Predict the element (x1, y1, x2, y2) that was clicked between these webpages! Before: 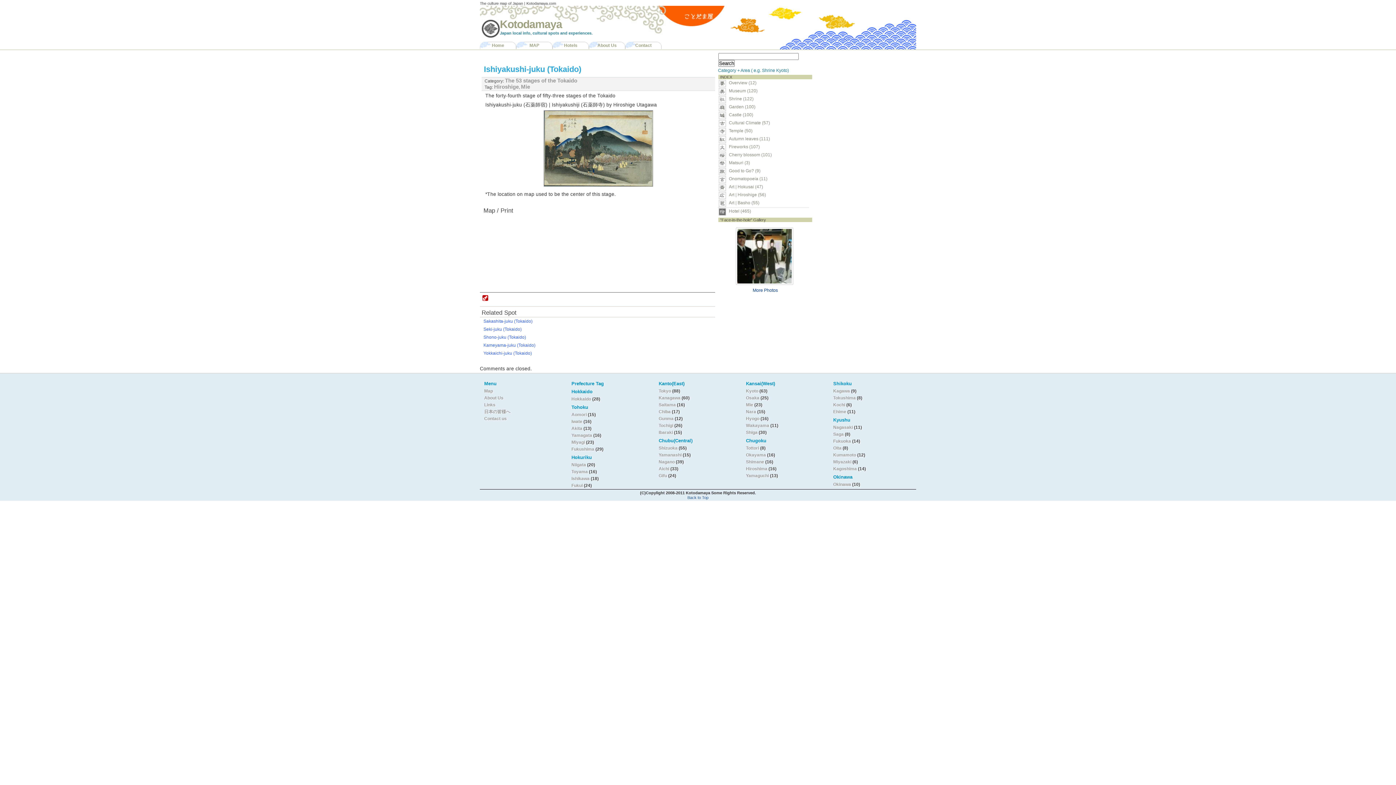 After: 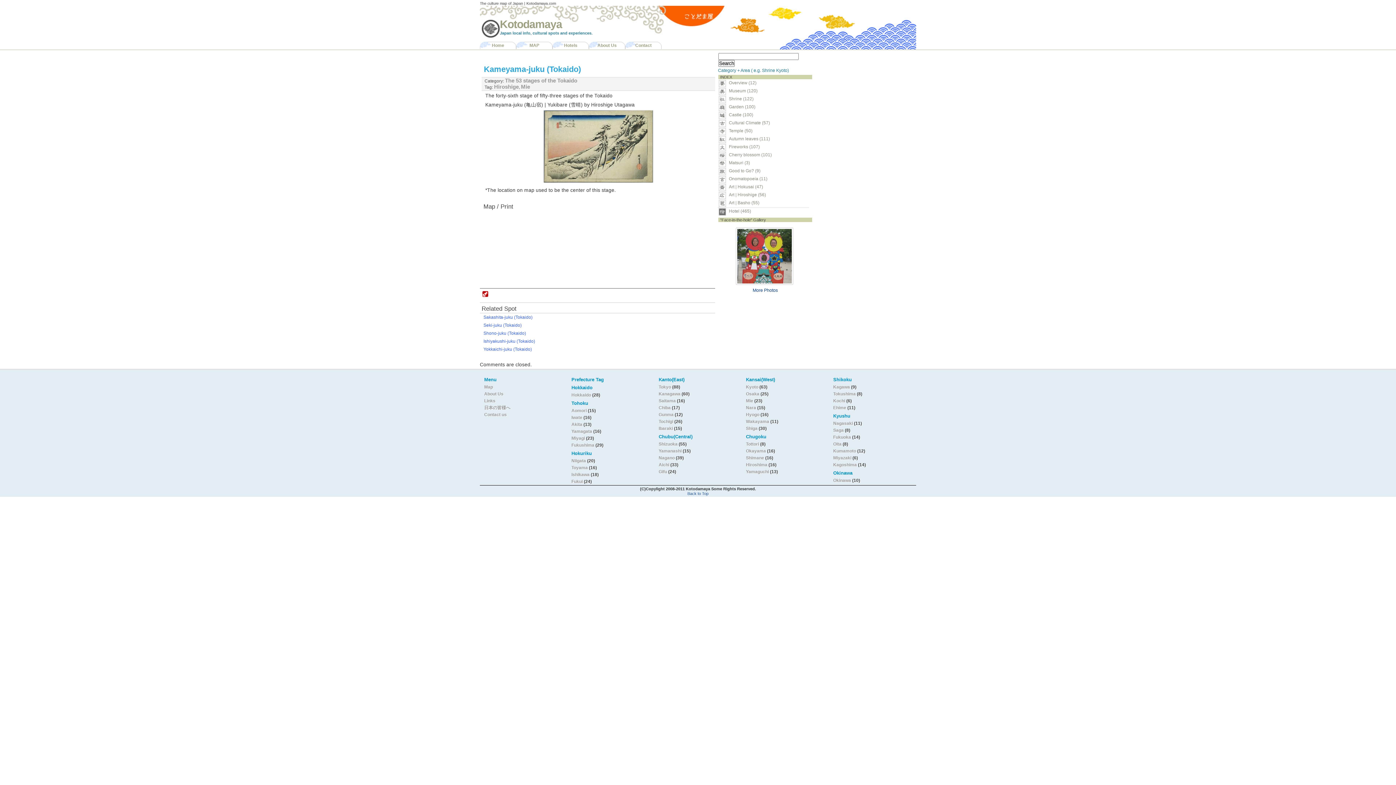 Action: label: Kameyama-juku (Tokaido) bbox: (483, 342, 535, 348)